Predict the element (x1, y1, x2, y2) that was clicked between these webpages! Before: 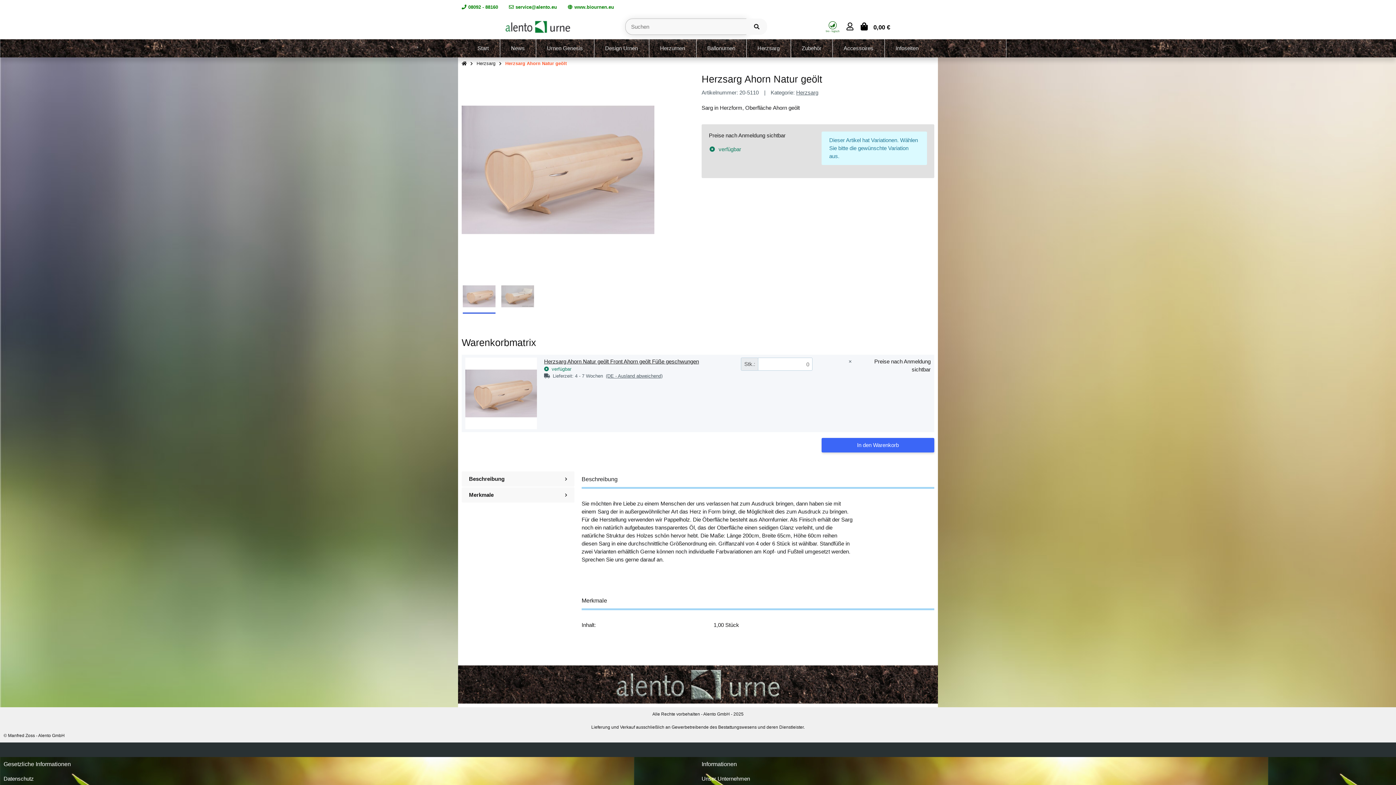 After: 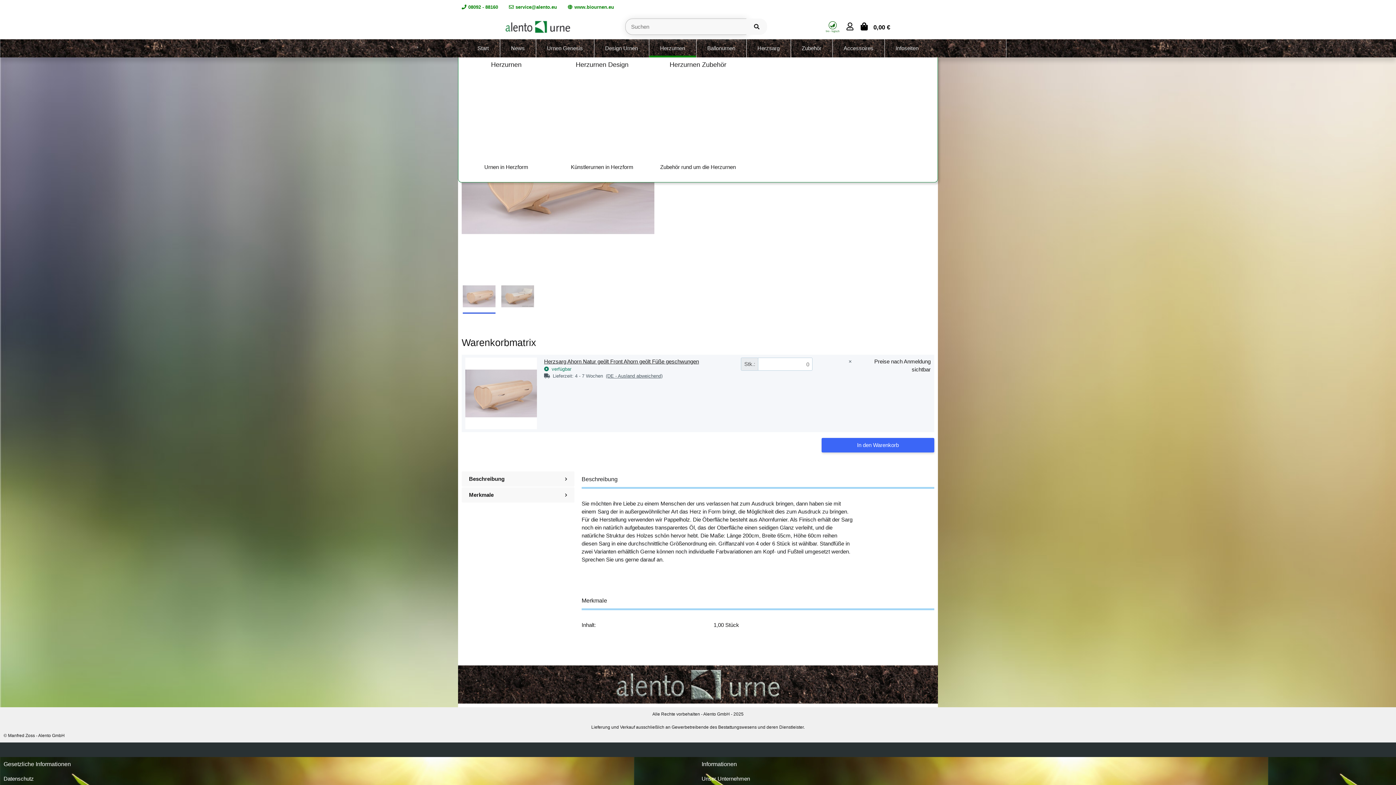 Action: label: Herzurnen bbox: (649, 39, 696, 57)